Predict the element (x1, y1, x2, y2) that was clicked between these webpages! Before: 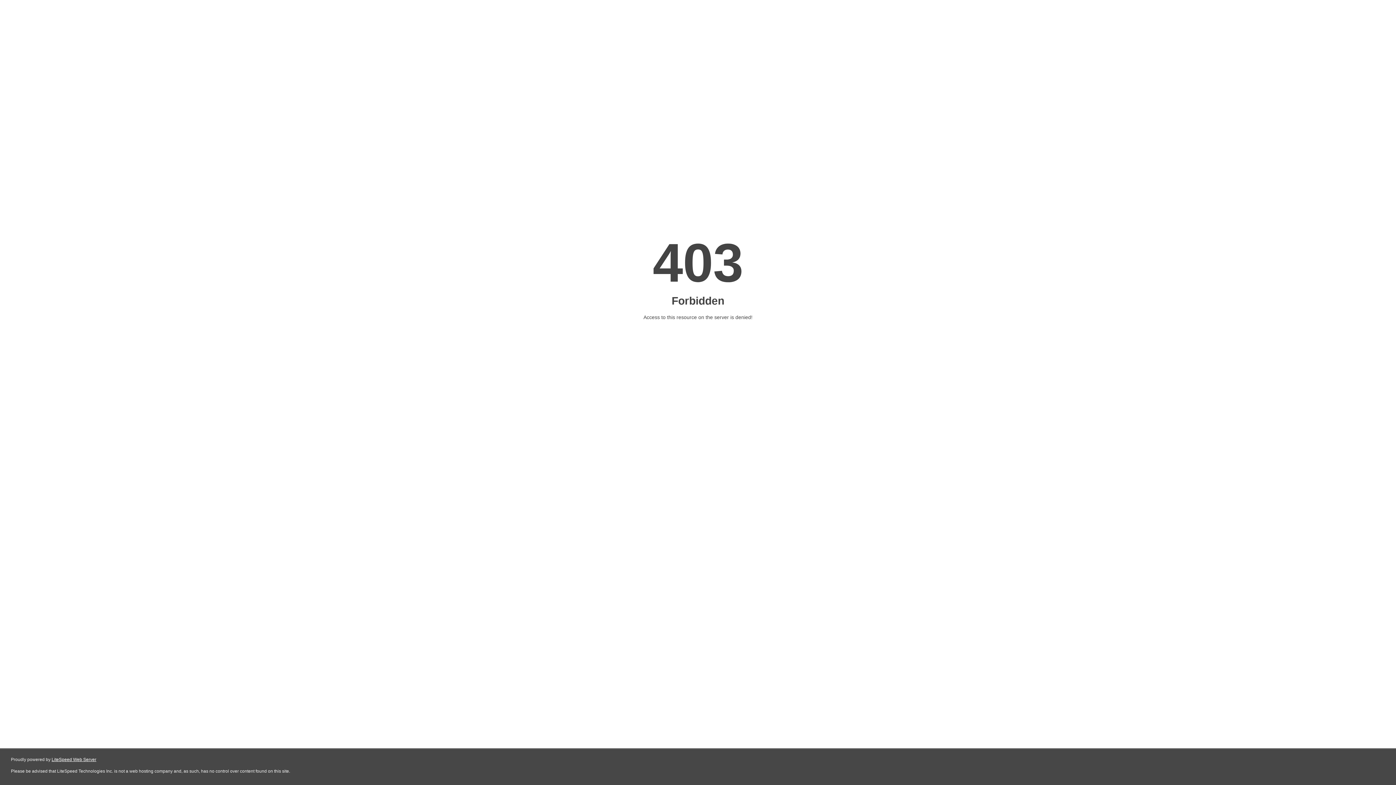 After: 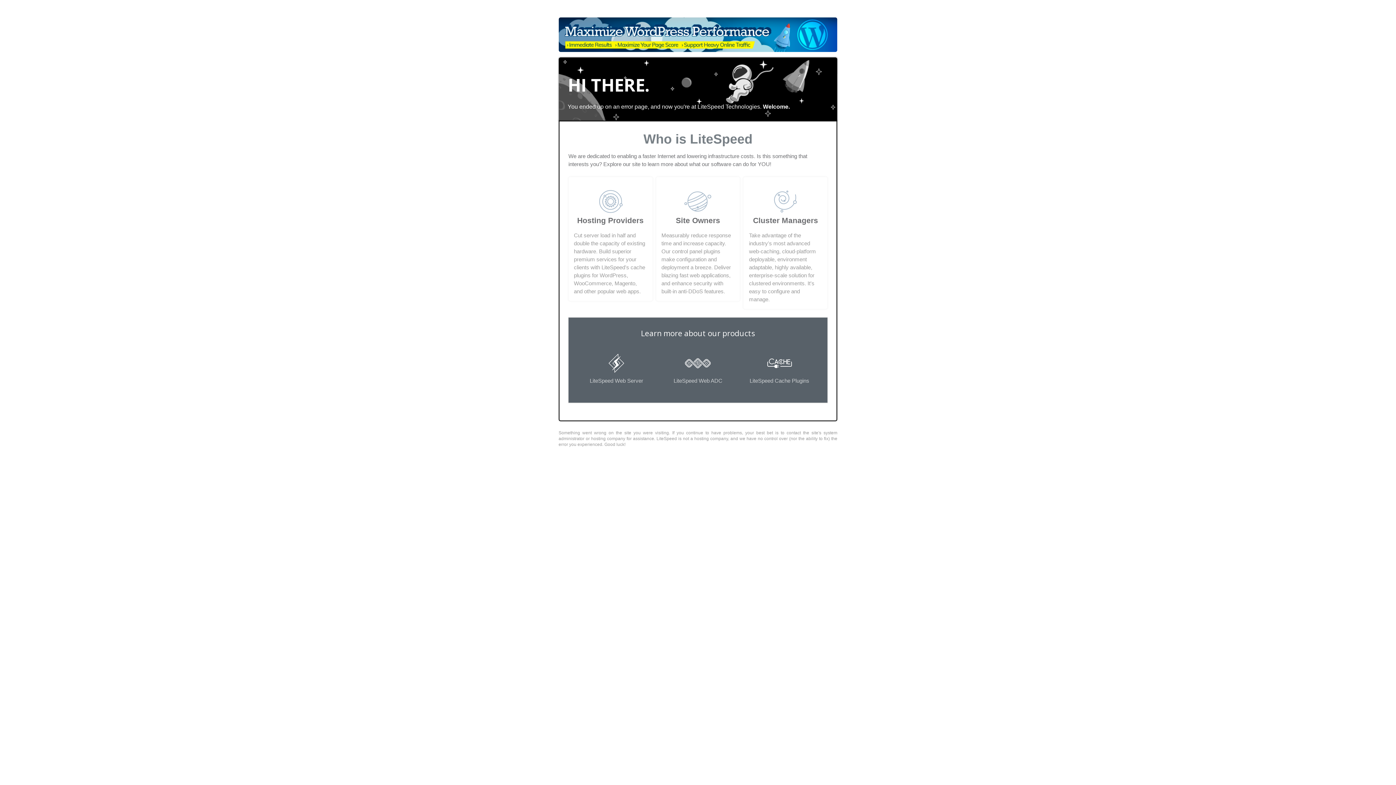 Action: label: LiteSpeed Web Server bbox: (51, 757, 96, 762)